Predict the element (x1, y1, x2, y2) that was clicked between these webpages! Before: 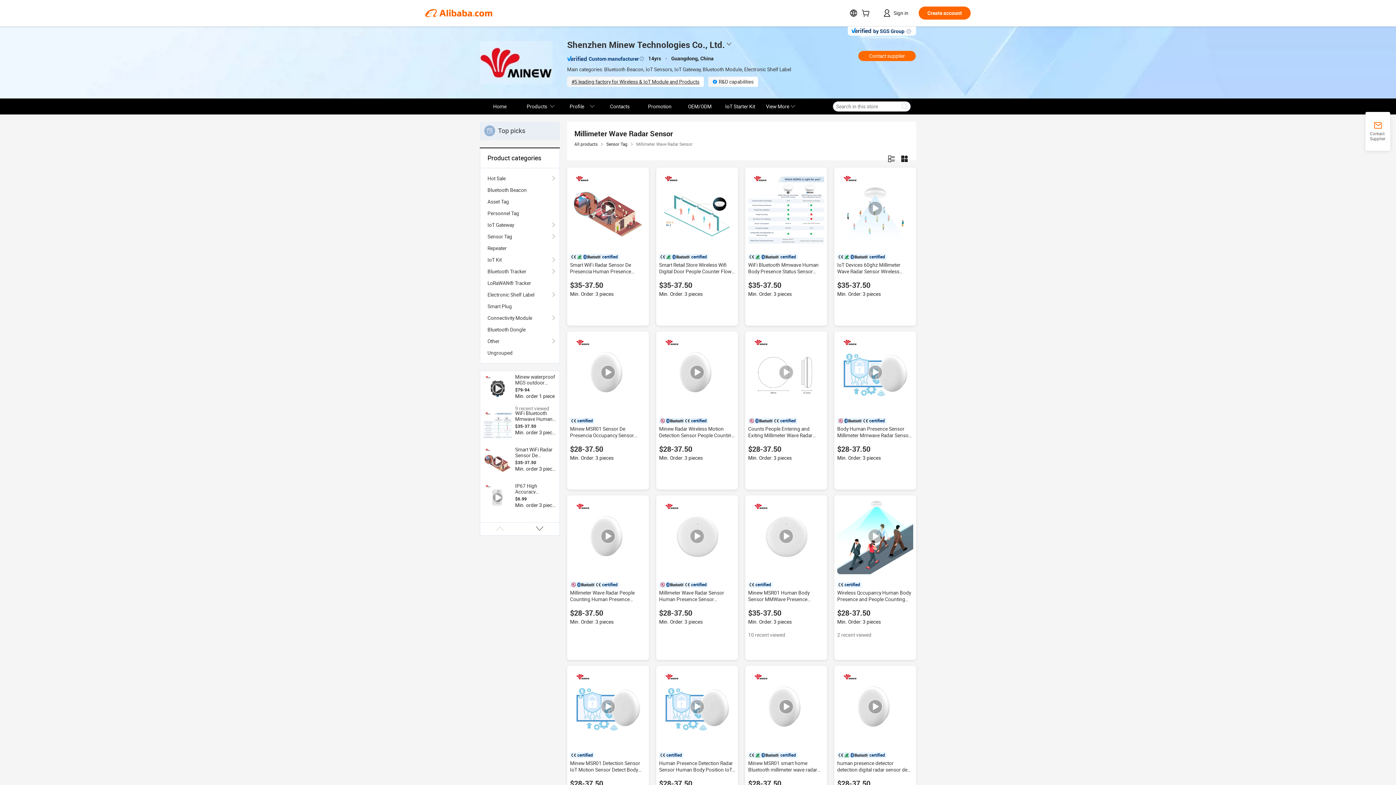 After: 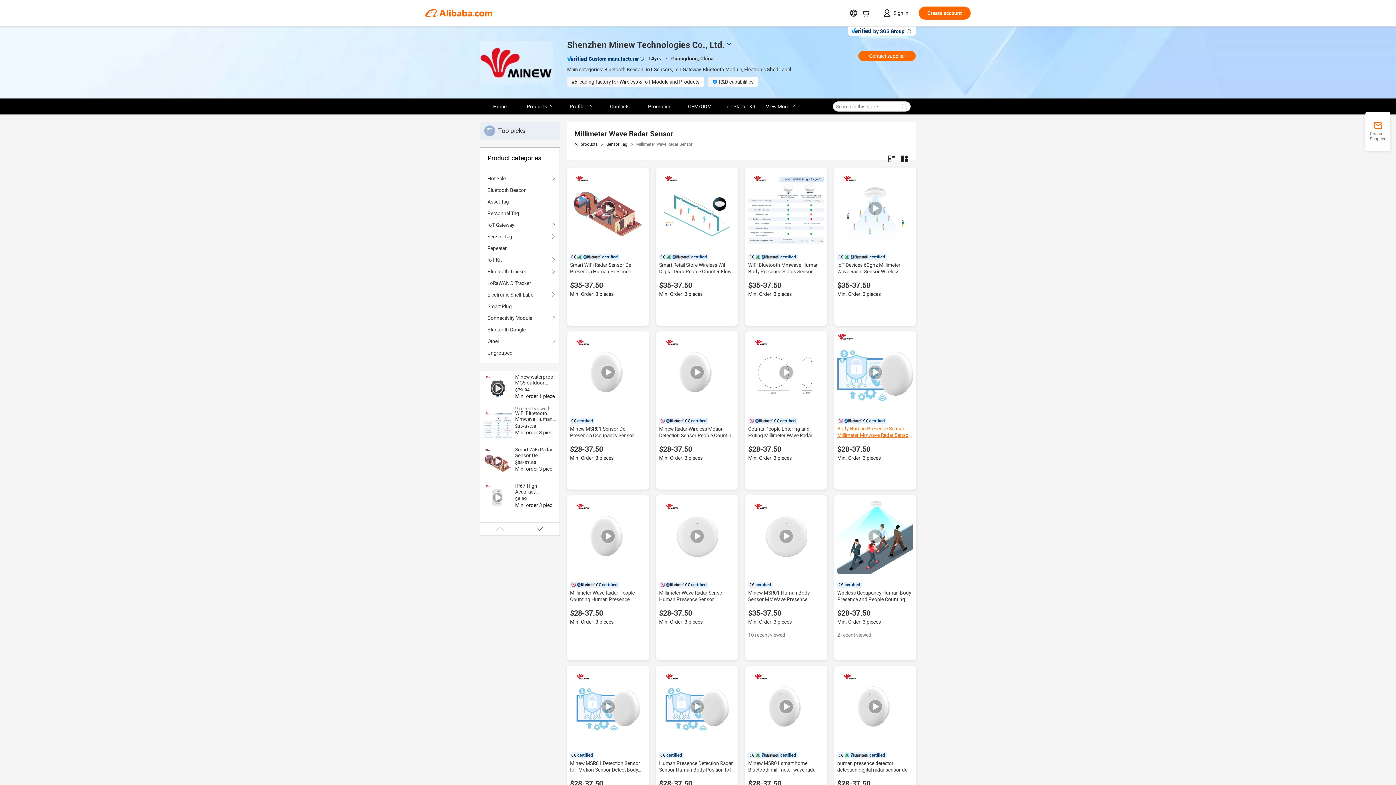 Action: label: Body Human Presence Sensor Millimeter Mmwave Radar Sensor de Presencia Smart Motion Sensor bbox: (837, 426, 913, 445)